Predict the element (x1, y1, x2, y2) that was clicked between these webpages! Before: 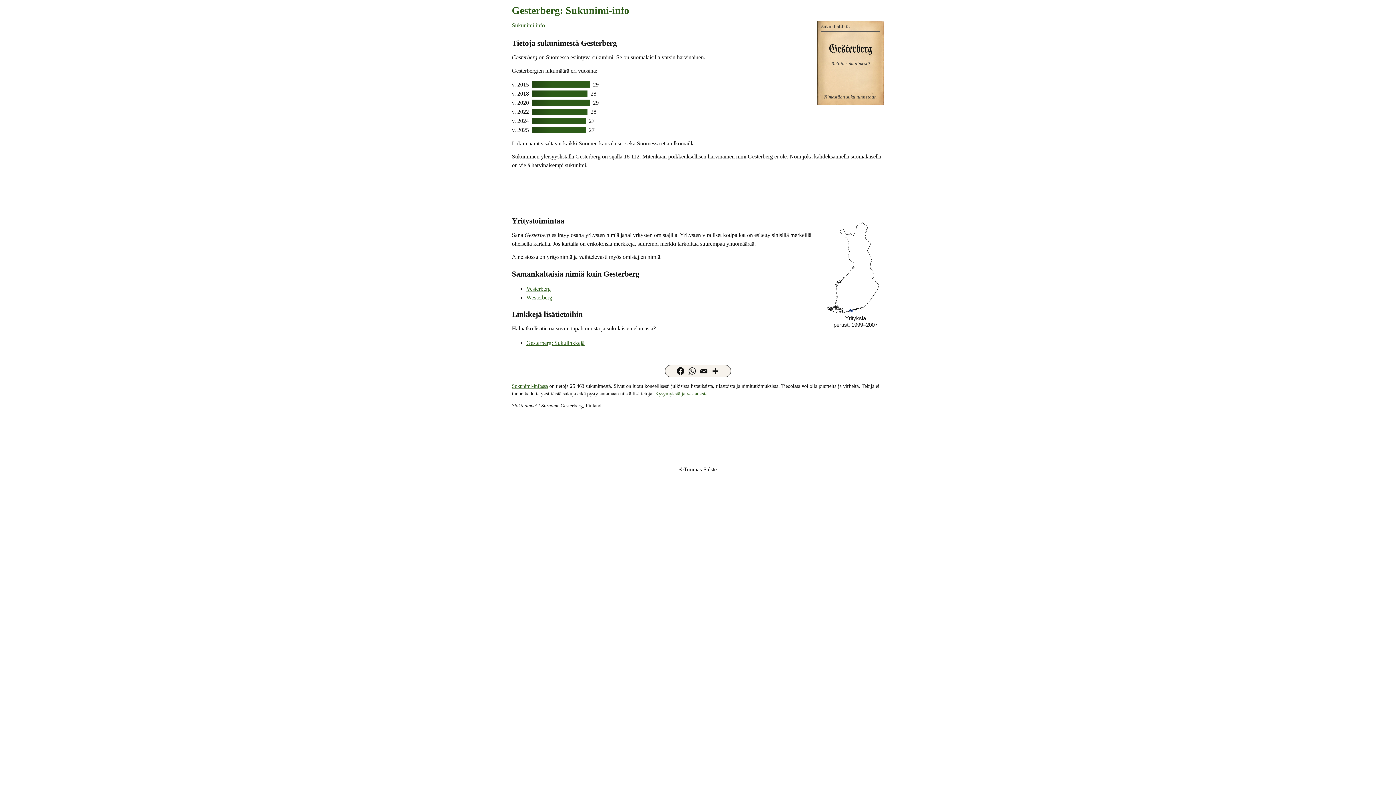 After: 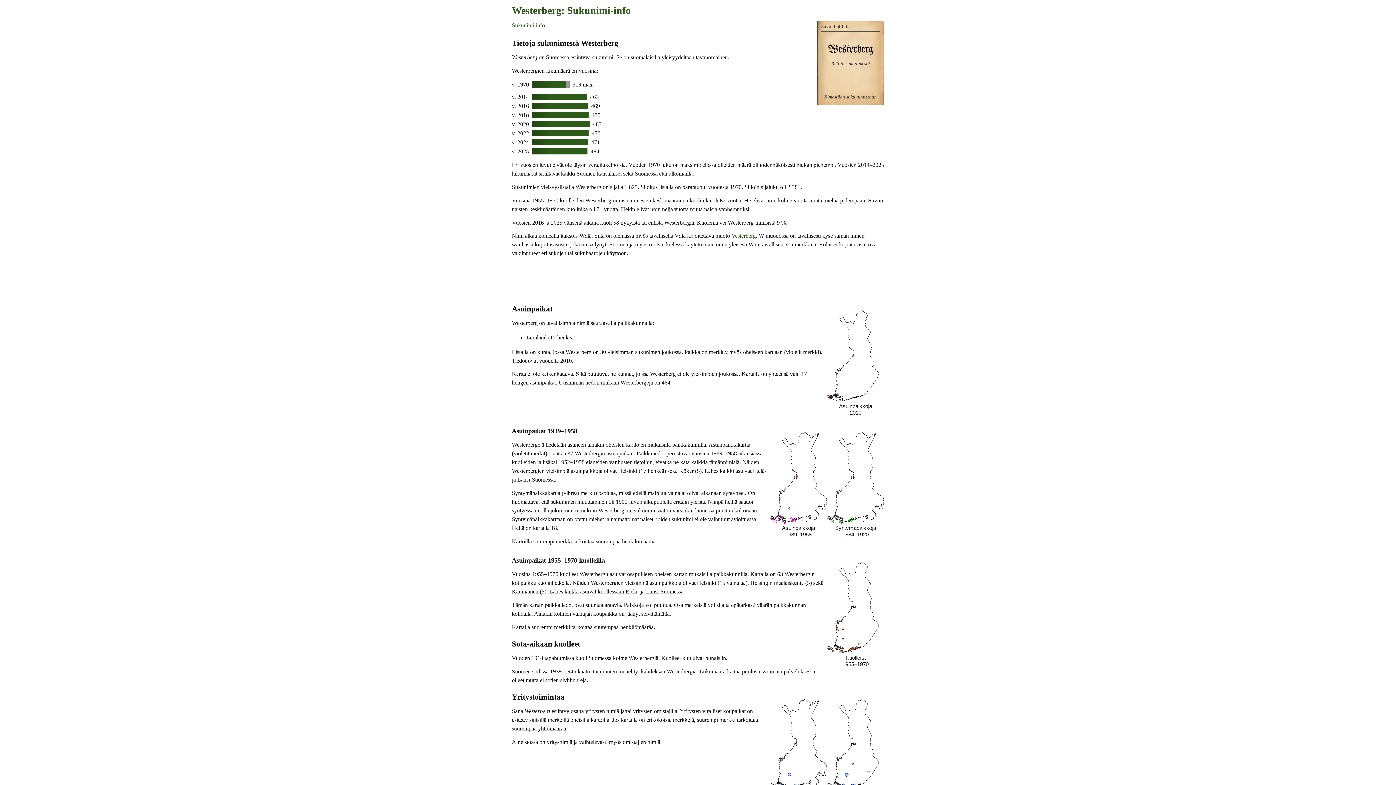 Action: bbox: (526, 294, 552, 300) label: Westerberg